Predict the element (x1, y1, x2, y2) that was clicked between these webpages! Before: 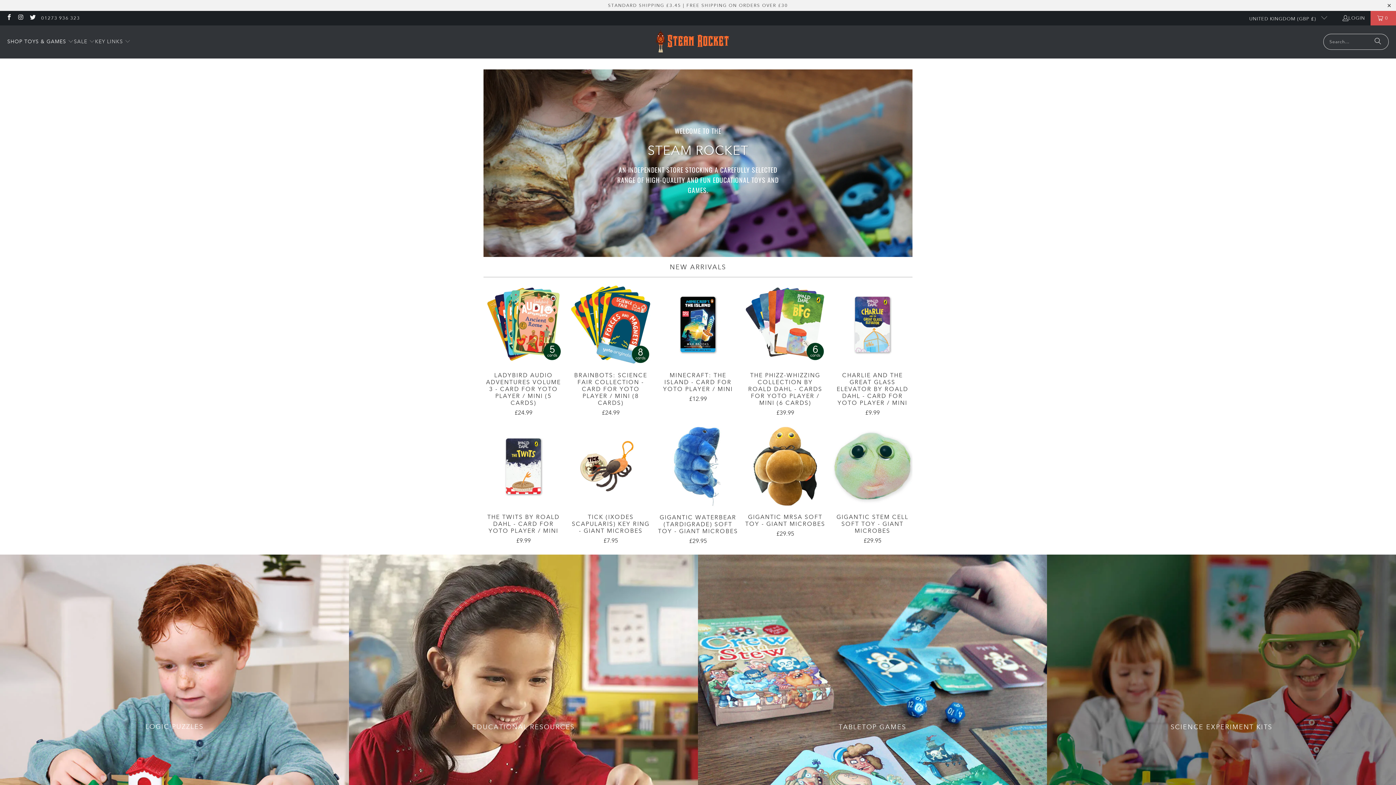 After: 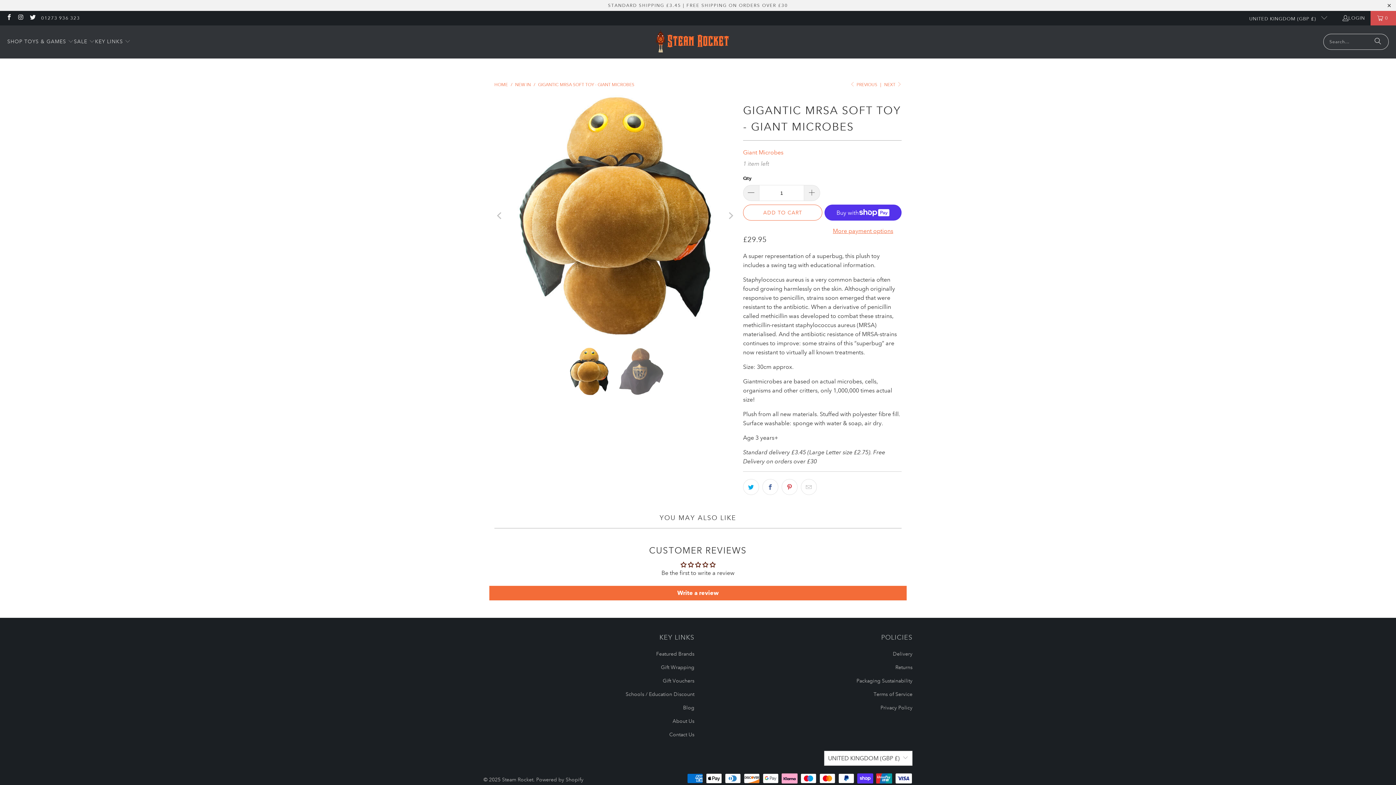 Action: label: Gigantic MRSA Soft Toy - Giant Microbes age-10-2age-10age-12age-8-2age-8allbestsellersdiscountgiant-microbes-1google-feed-sale-price-steamnew-insciencescience-and-engineeringscience-engineeringsoft-toys20-30 bbox: (745, 426, 825, 506)